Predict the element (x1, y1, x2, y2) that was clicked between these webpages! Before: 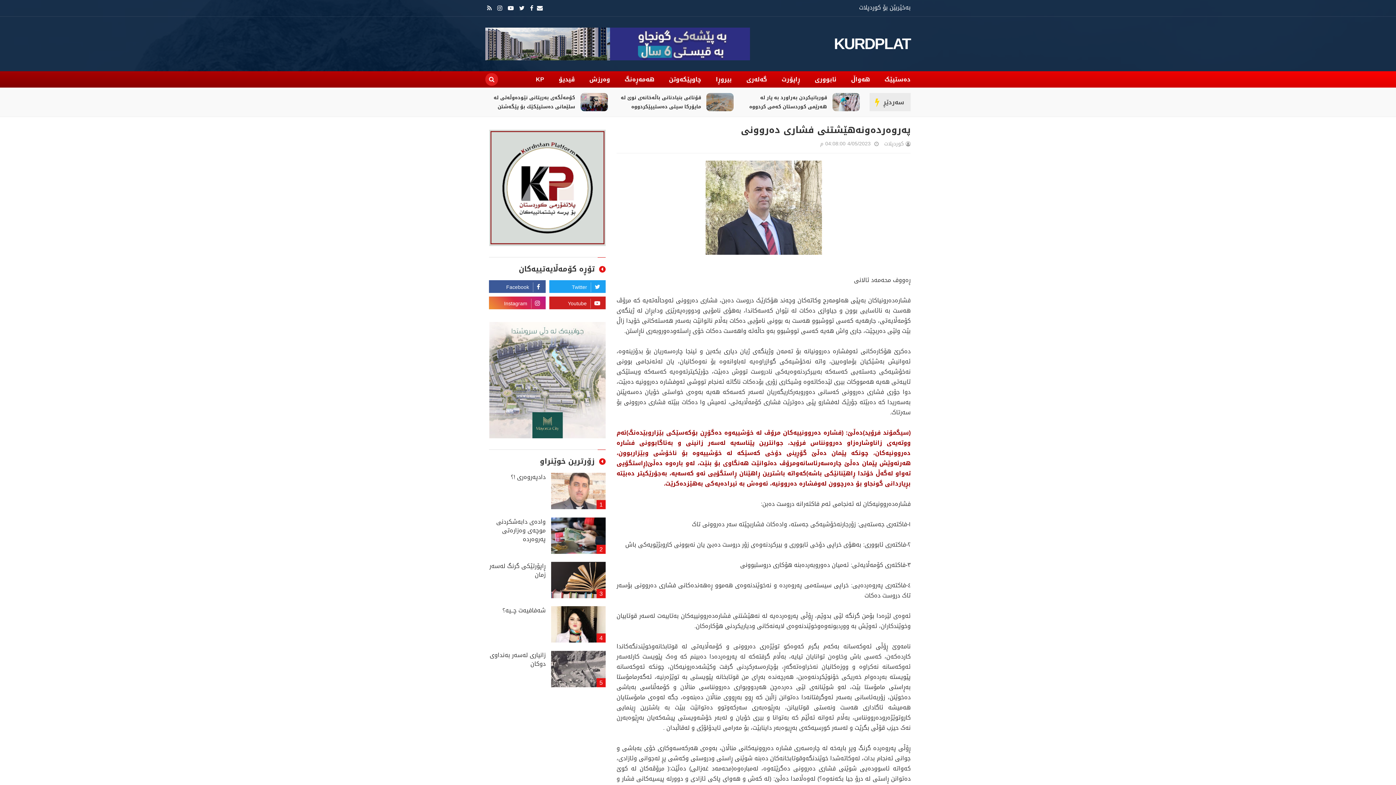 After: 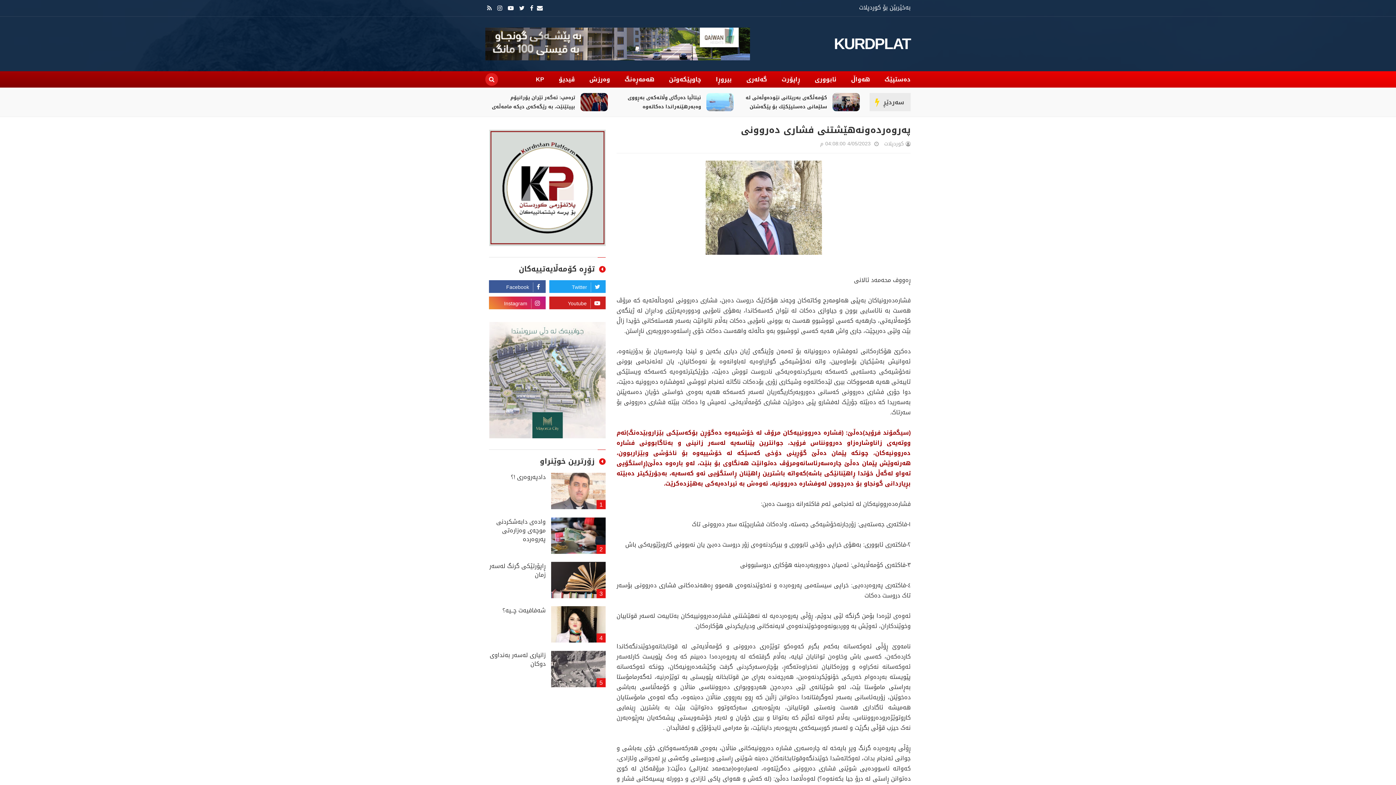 Action: bbox: (551, 651, 605, 687)